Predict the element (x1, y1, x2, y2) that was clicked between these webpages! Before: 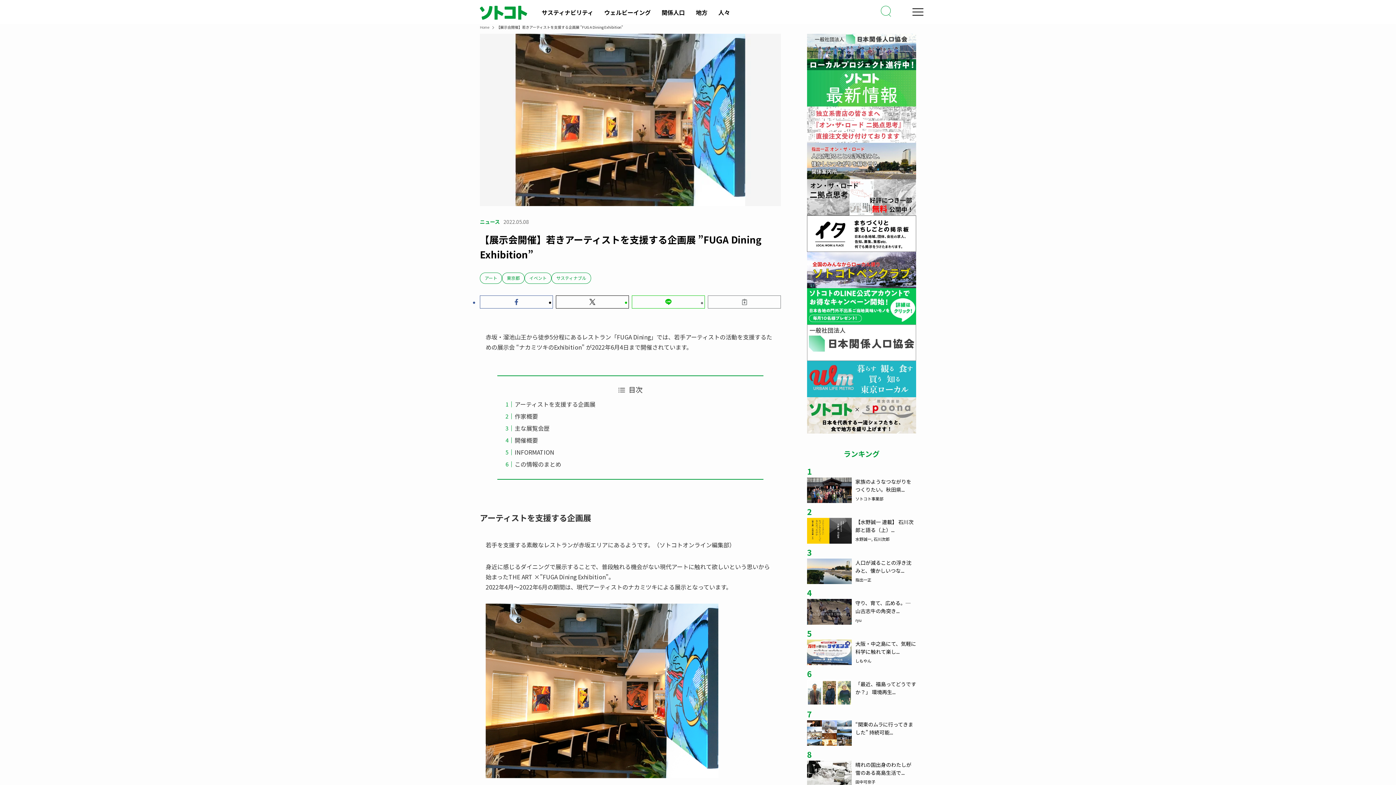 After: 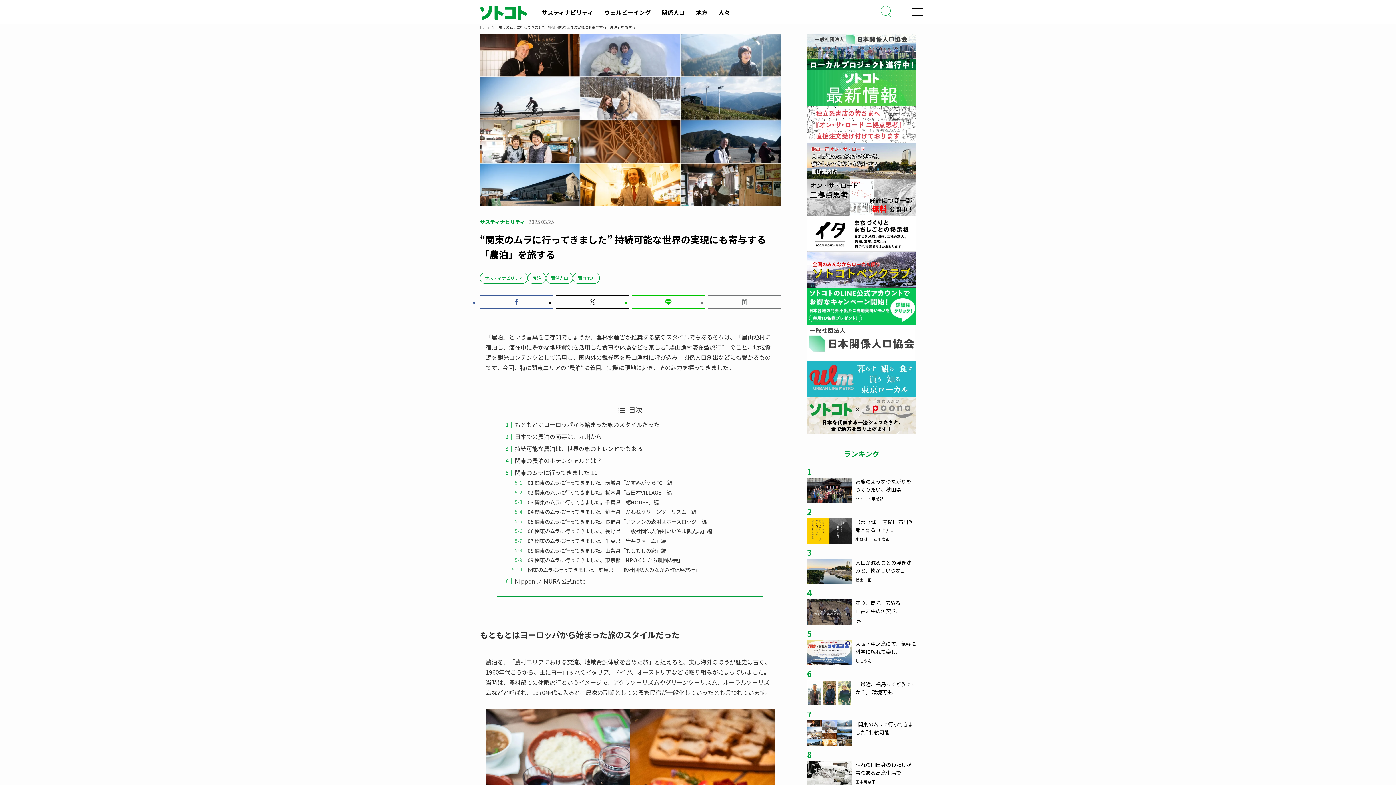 Action: label: 7

“関東のムラに行ってきました” 持続可能... bbox: (807, 708, 916, 748)